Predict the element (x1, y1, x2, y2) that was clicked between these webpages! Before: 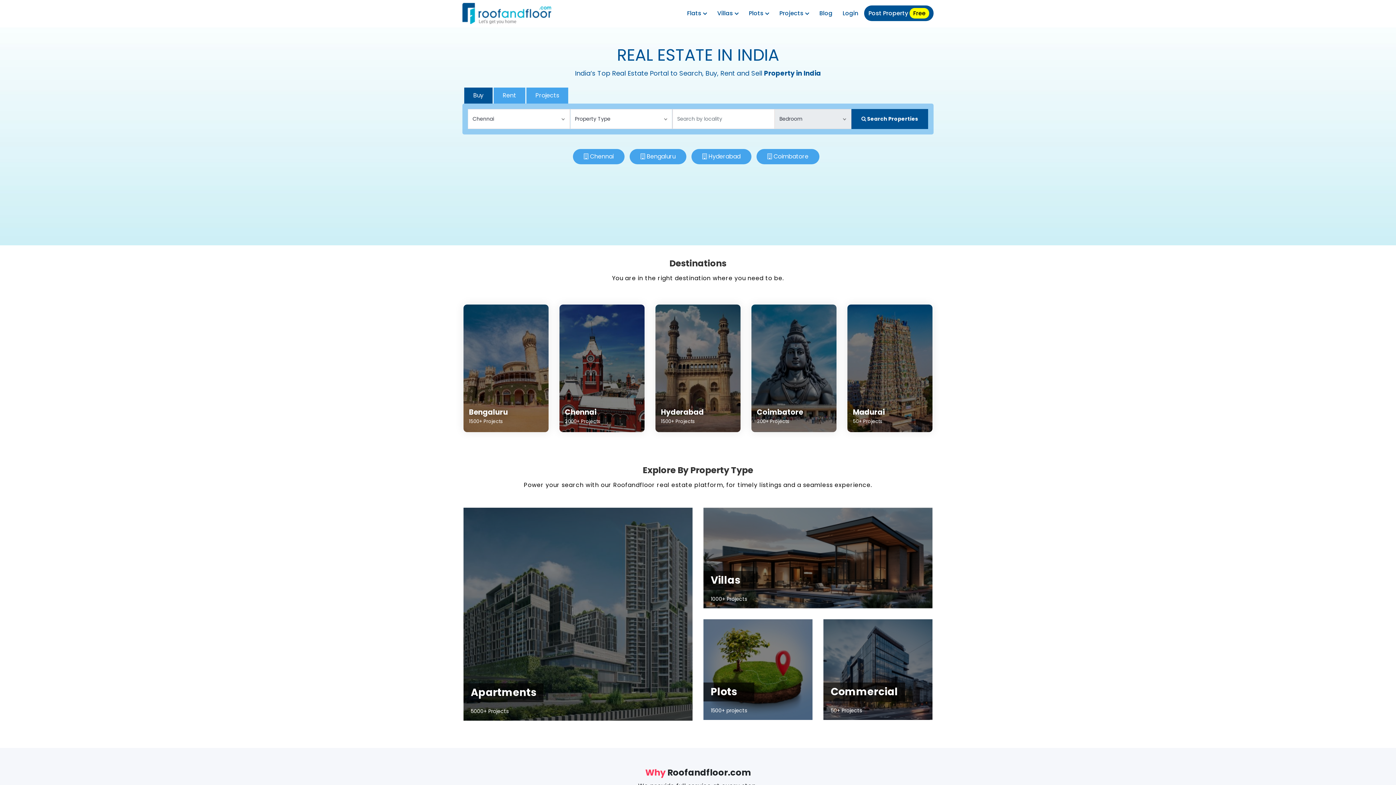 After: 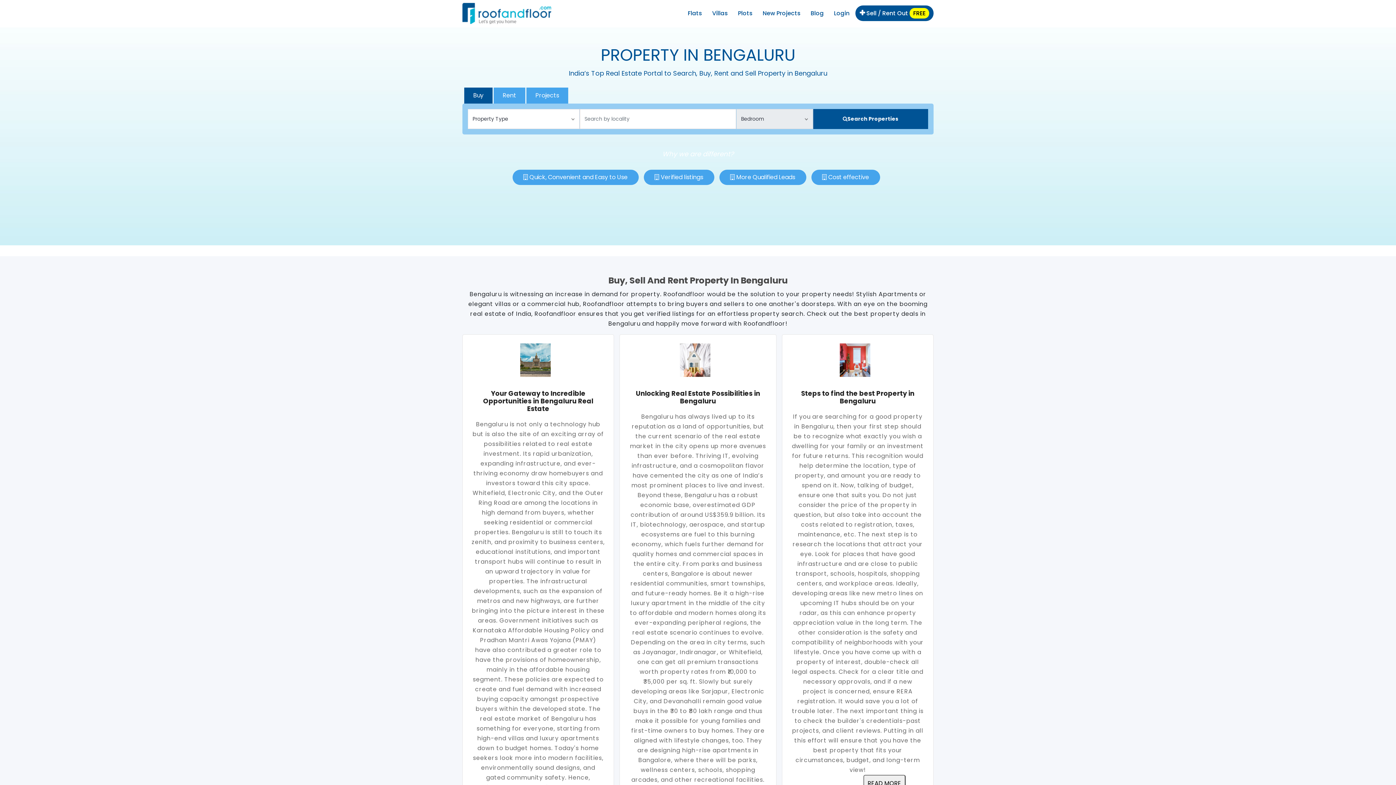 Action: bbox: (463, 304, 548, 432) label: Bengaluru
1500+ Projects